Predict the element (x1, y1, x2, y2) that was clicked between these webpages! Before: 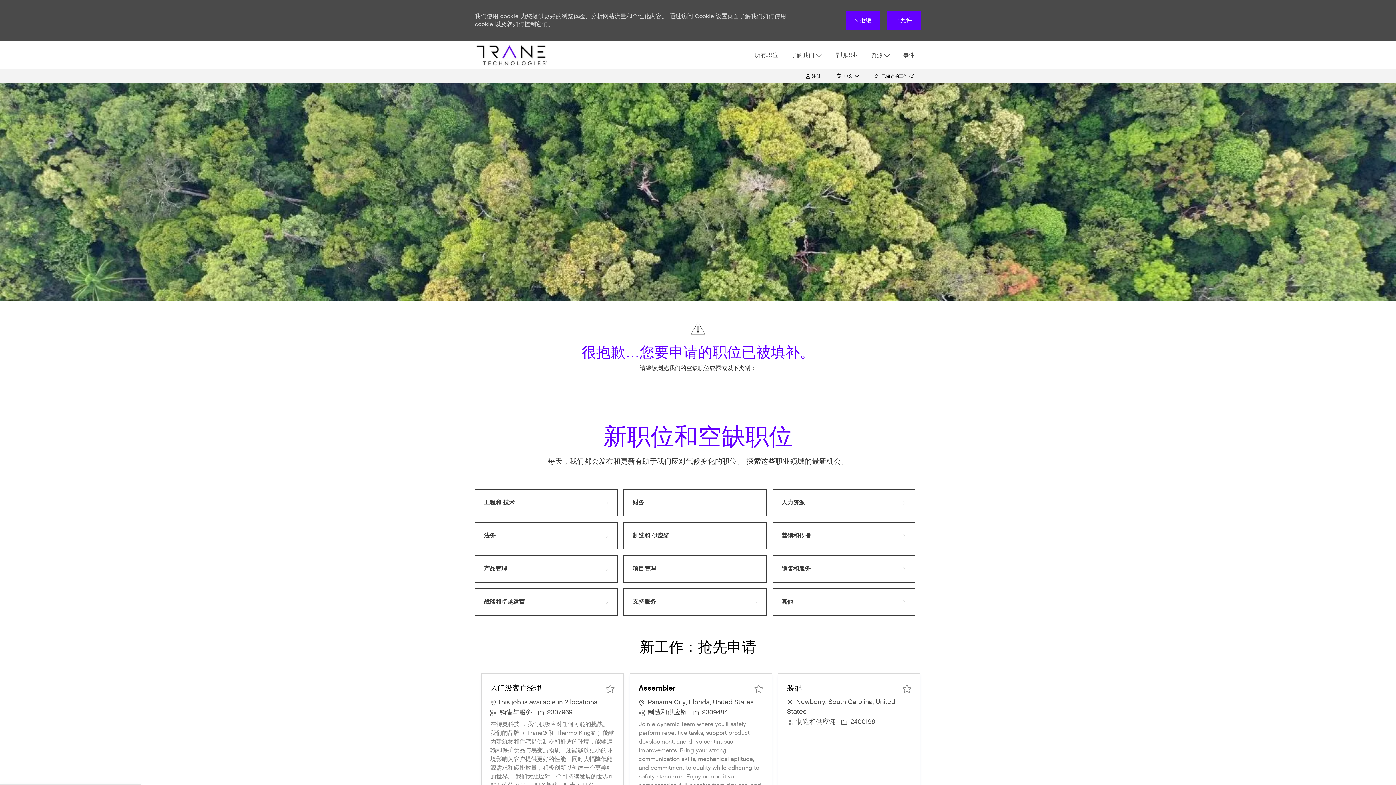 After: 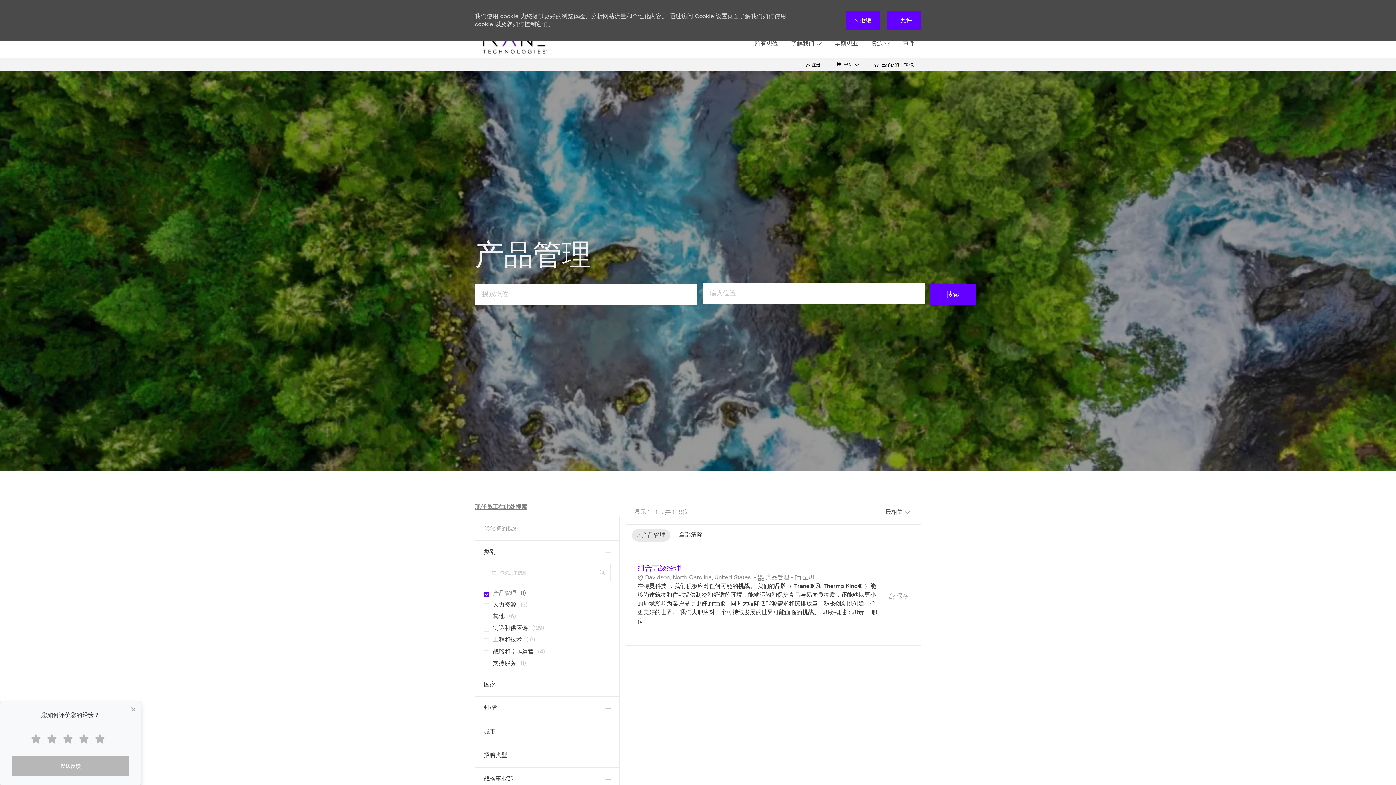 Action: label: 产品管理 bbox: (474, 555, 617, 583)